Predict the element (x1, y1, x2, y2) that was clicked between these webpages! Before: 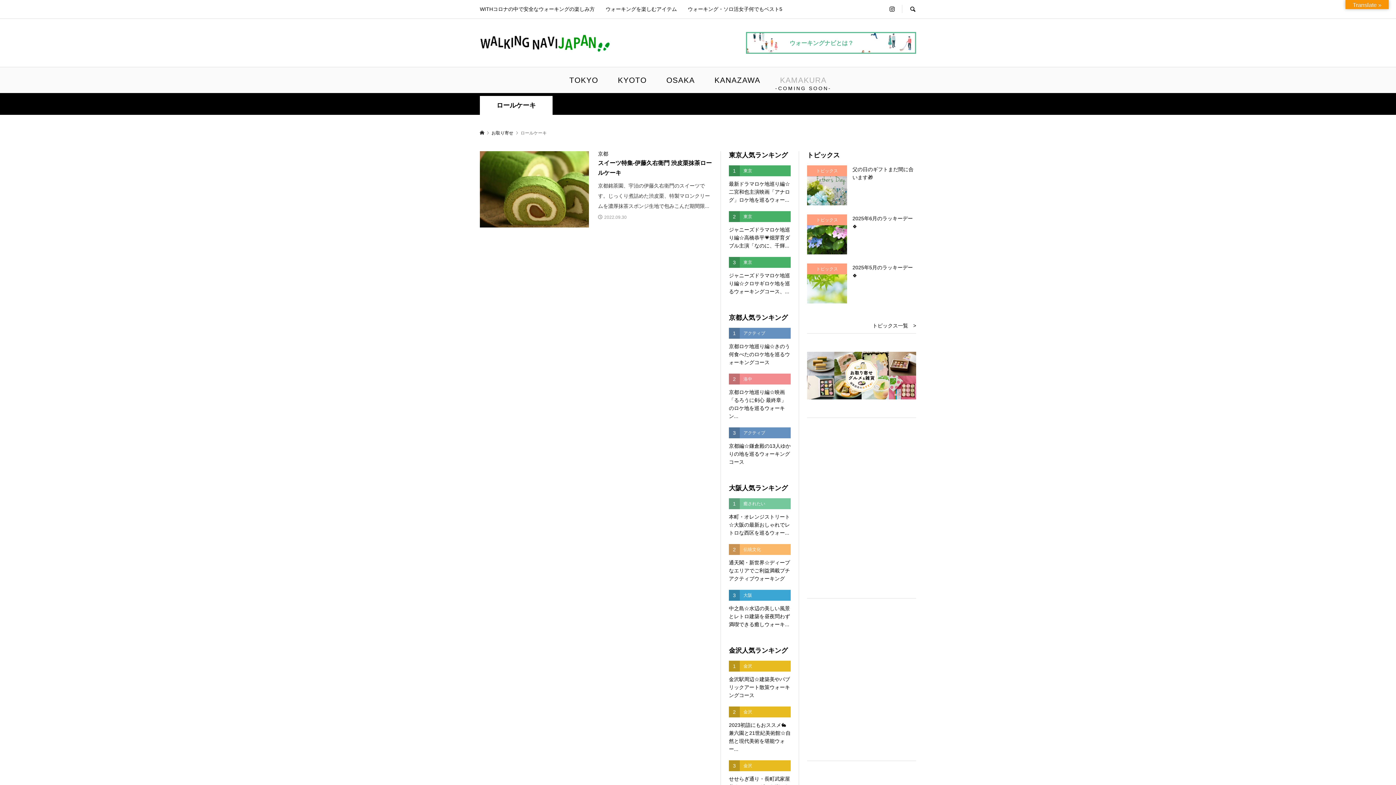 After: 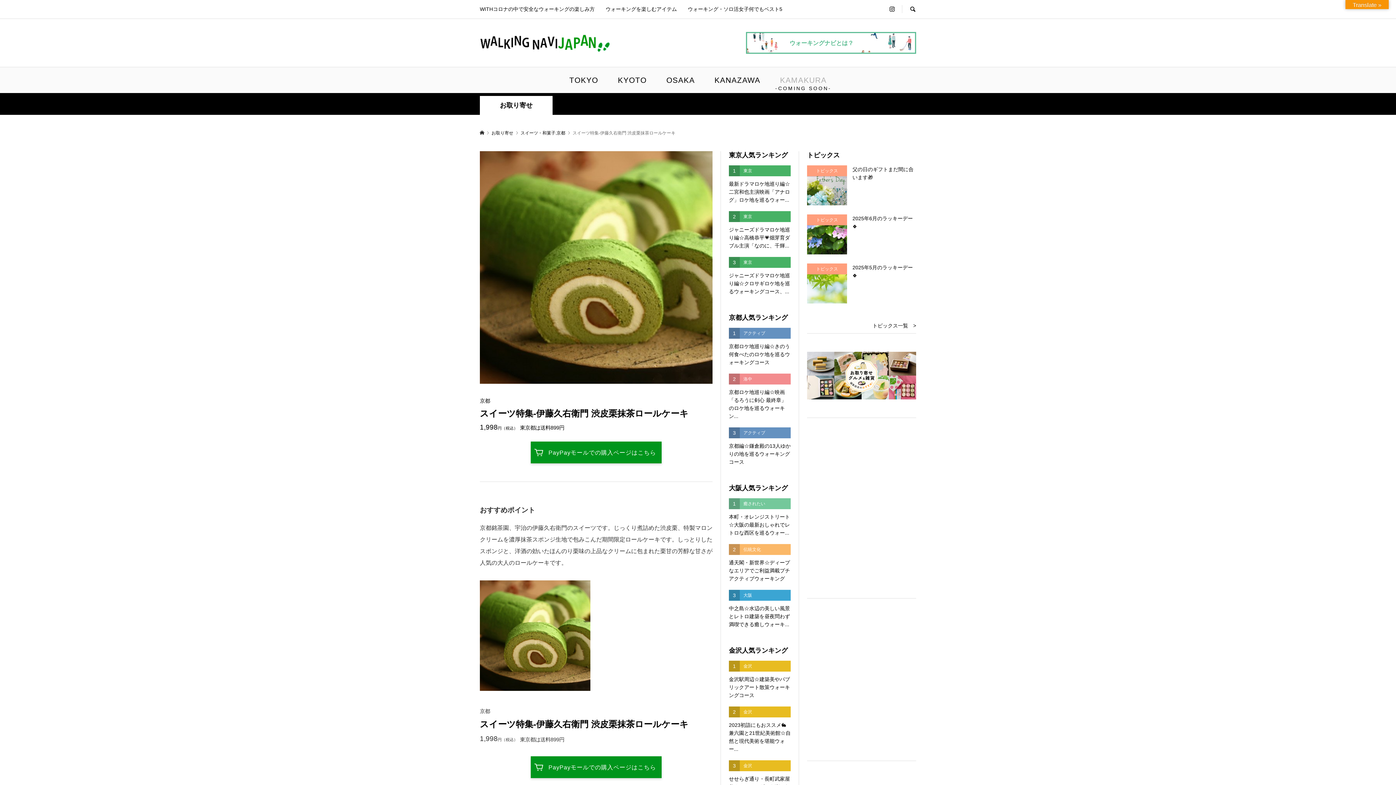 Action: label: 京都

スイーツ特集-伊藤久右衛門 渋皮栗抹茶ロールケーキ

京都銘茶園、宇治の伊藤久右衛門のスイーツです。じっくり煮詰めた渋皮栗、特製マロンクリームを濃厚抹茶スポンジ生地で包みこんだ期間限...

2022.09.30 bbox: (598, 151, 712, 221)